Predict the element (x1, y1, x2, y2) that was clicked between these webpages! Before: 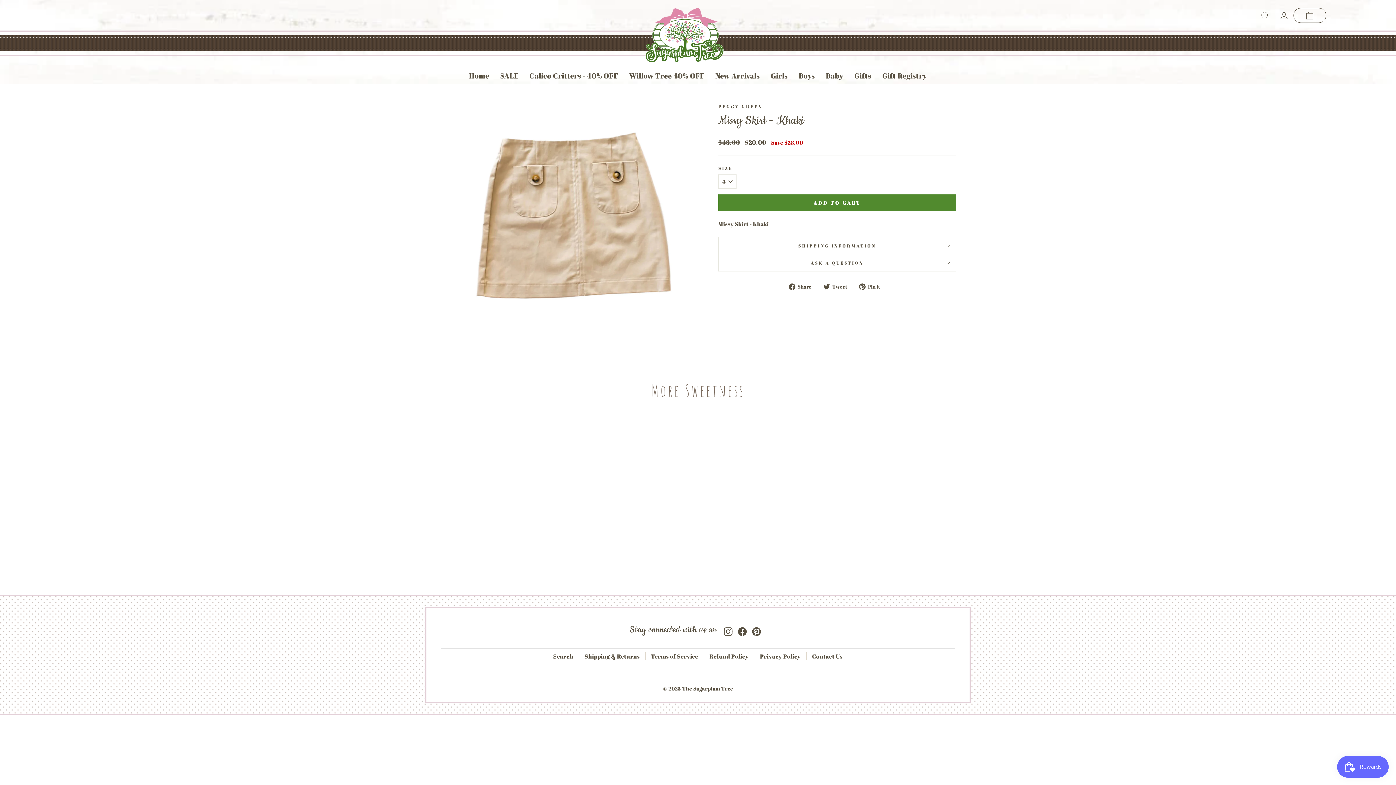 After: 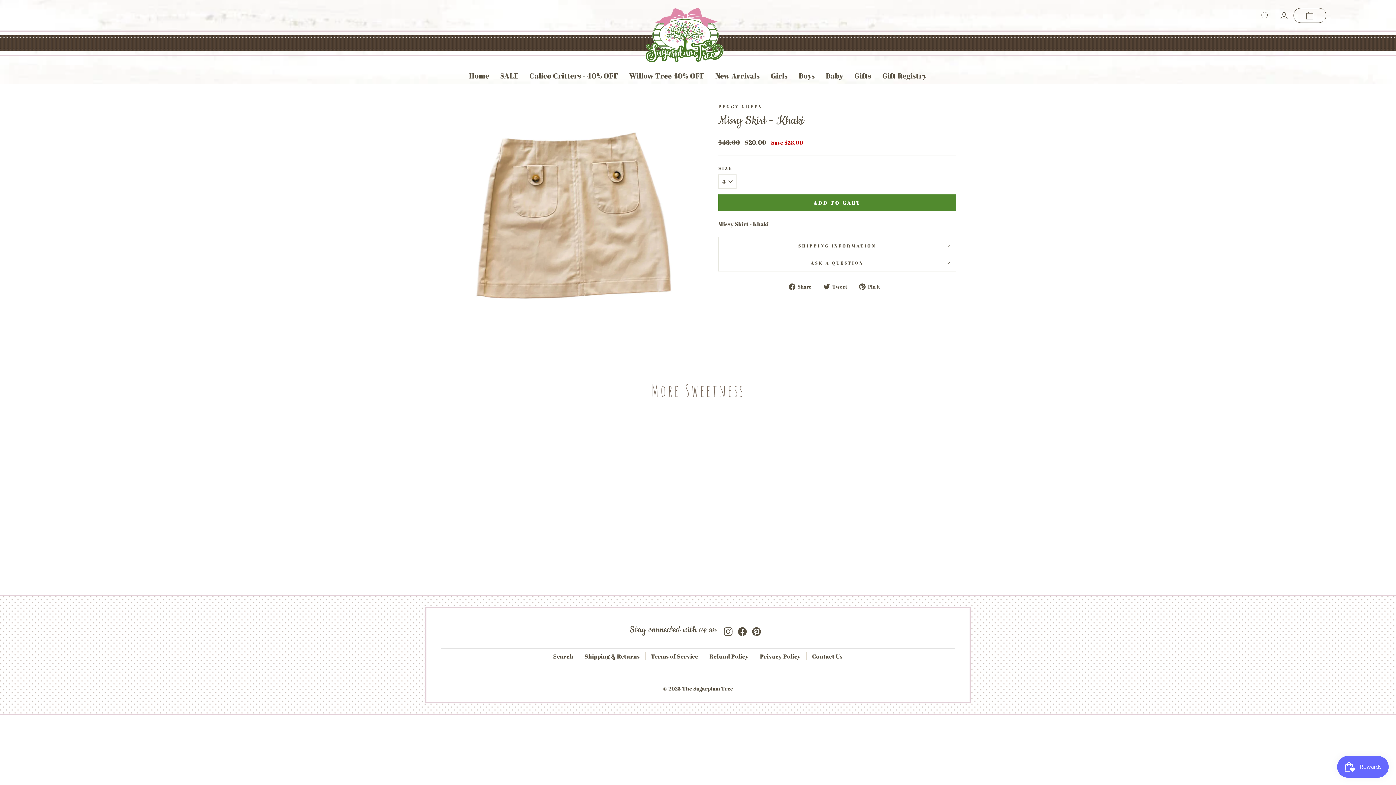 Action: bbox: (789, 282, 817, 290) label:  Share
Share on Facebook